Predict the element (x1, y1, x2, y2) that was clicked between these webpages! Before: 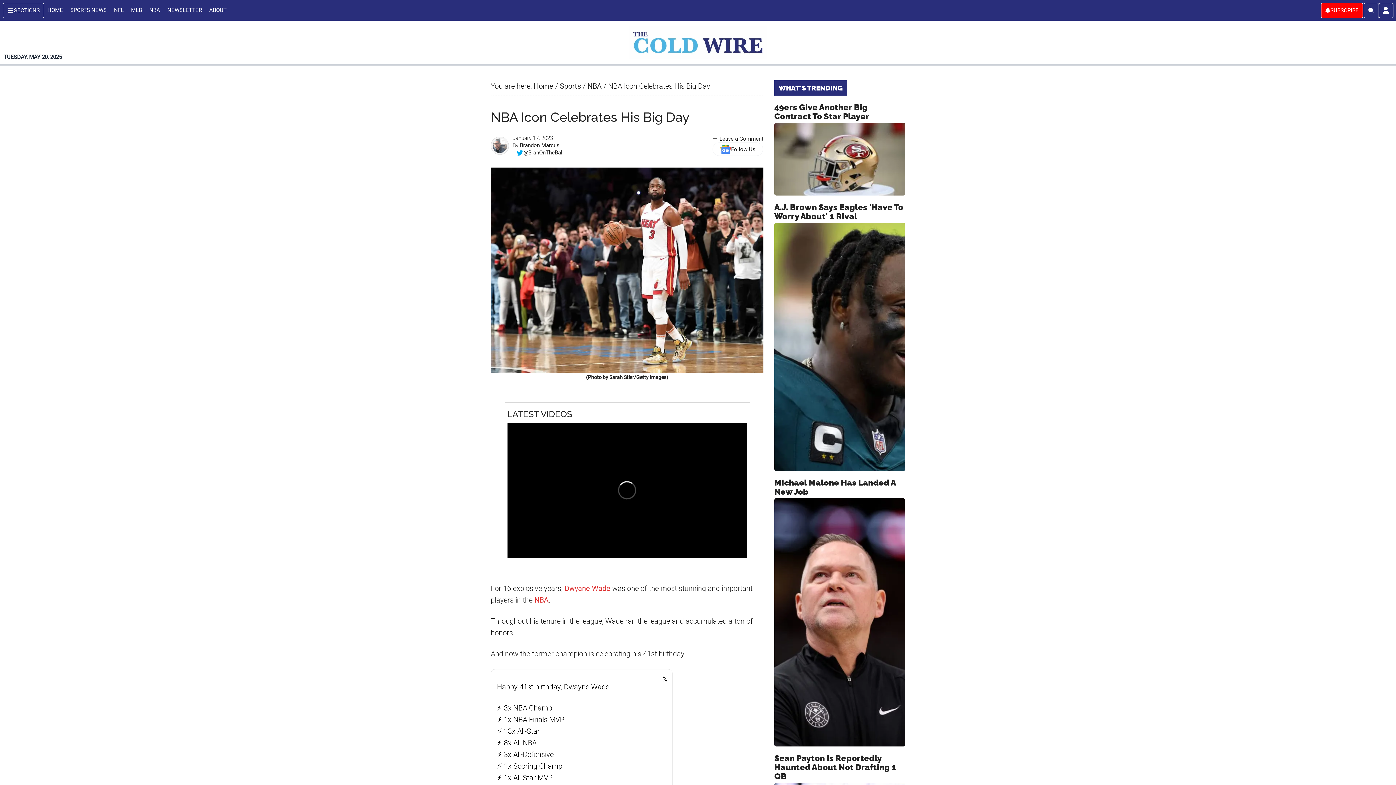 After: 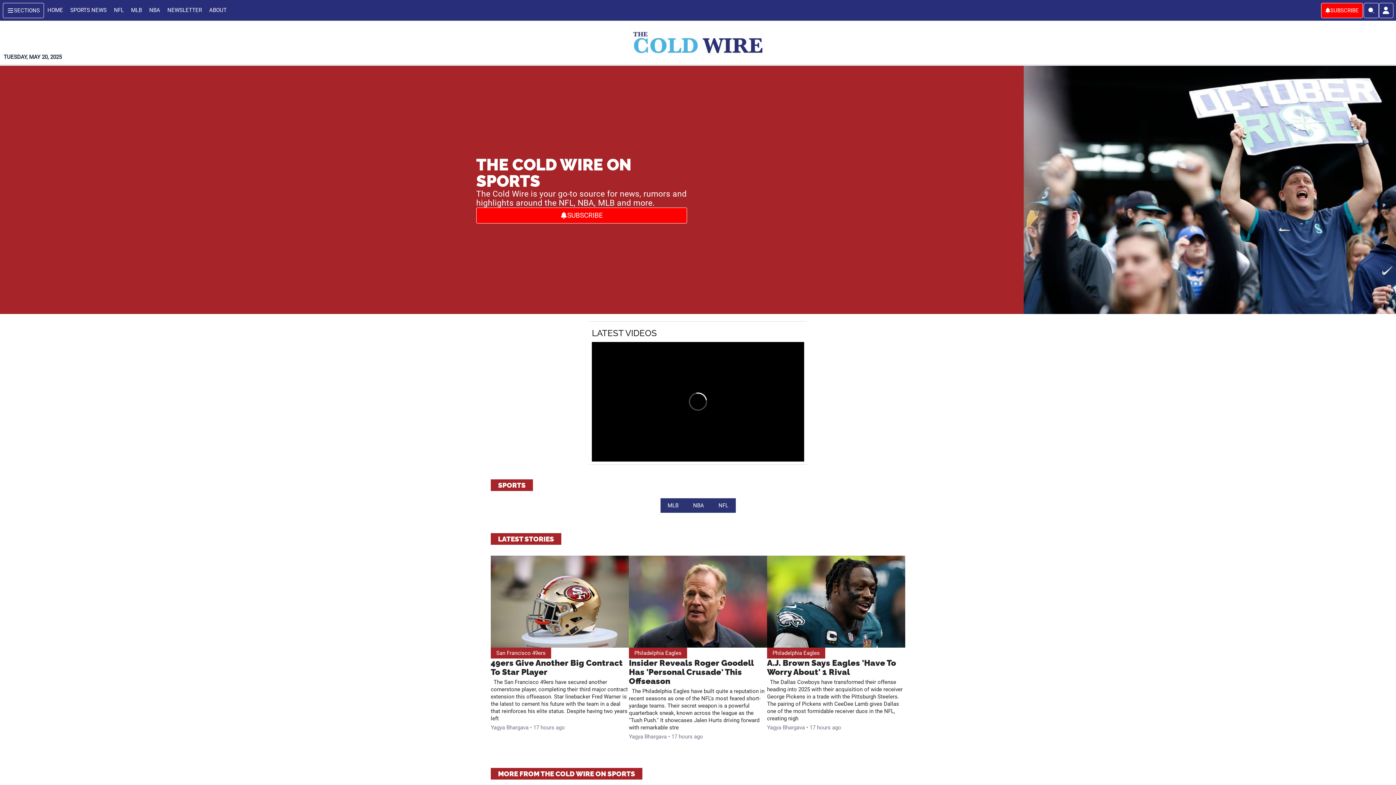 Action: label: Sports bbox: (560, 81, 581, 90)